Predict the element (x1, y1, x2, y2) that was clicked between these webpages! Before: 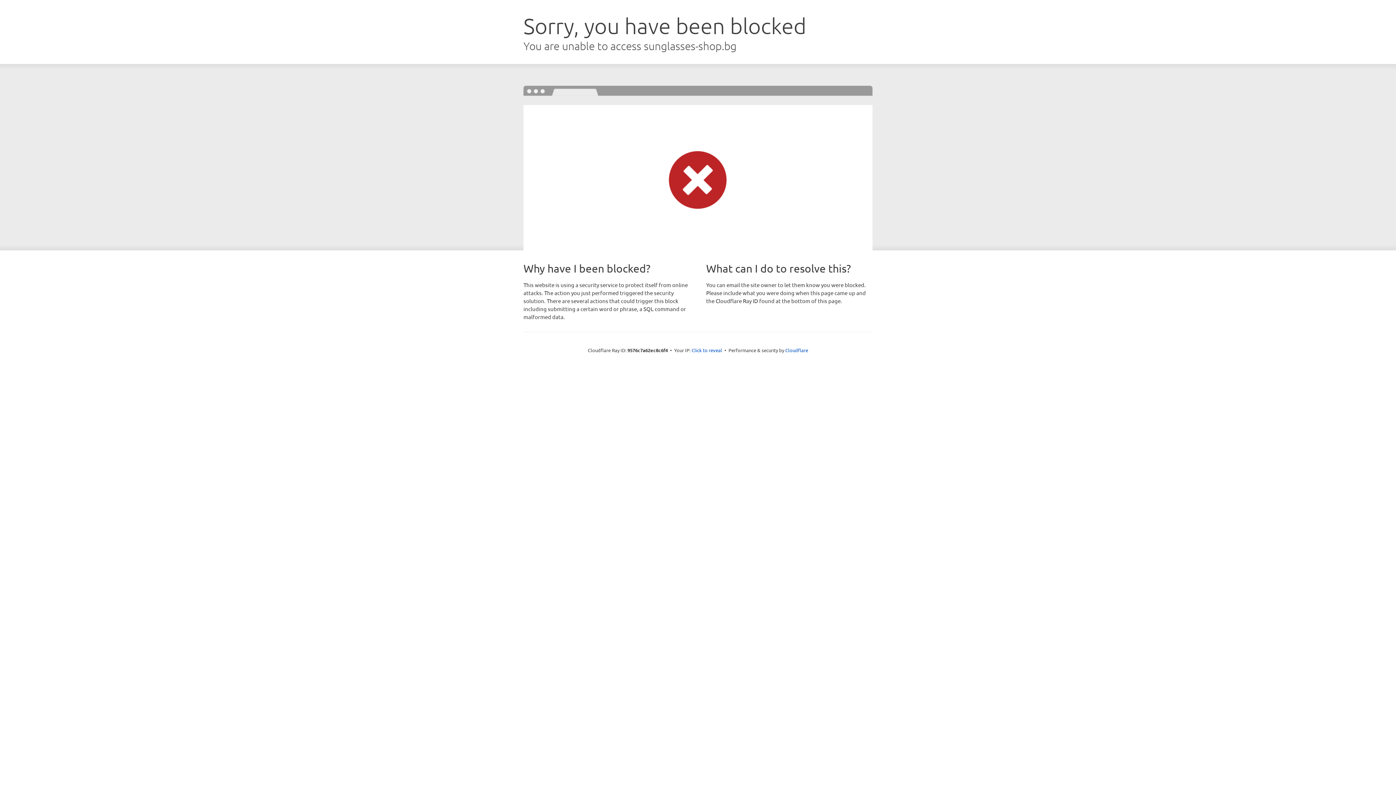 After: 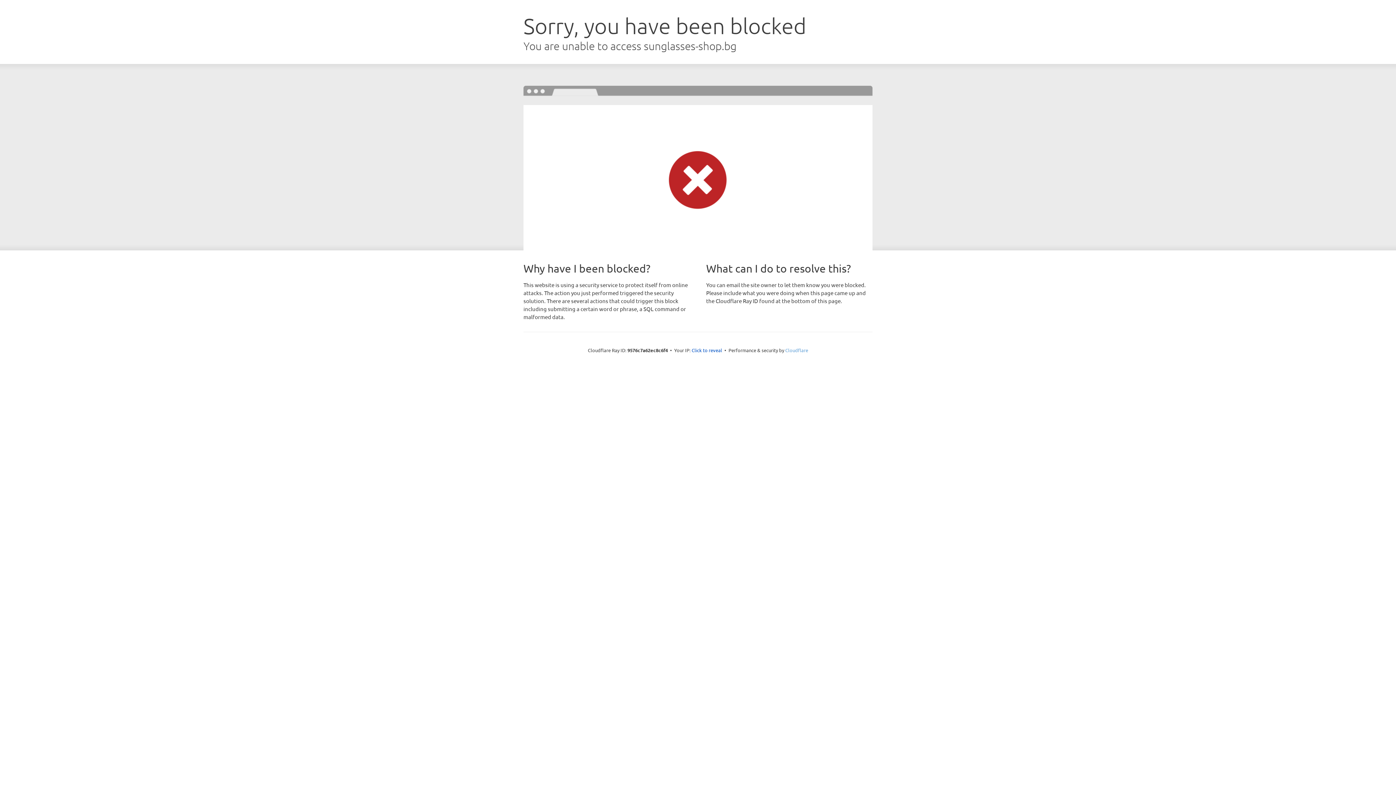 Action: bbox: (785, 347, 808, 353) label: Cloudflare